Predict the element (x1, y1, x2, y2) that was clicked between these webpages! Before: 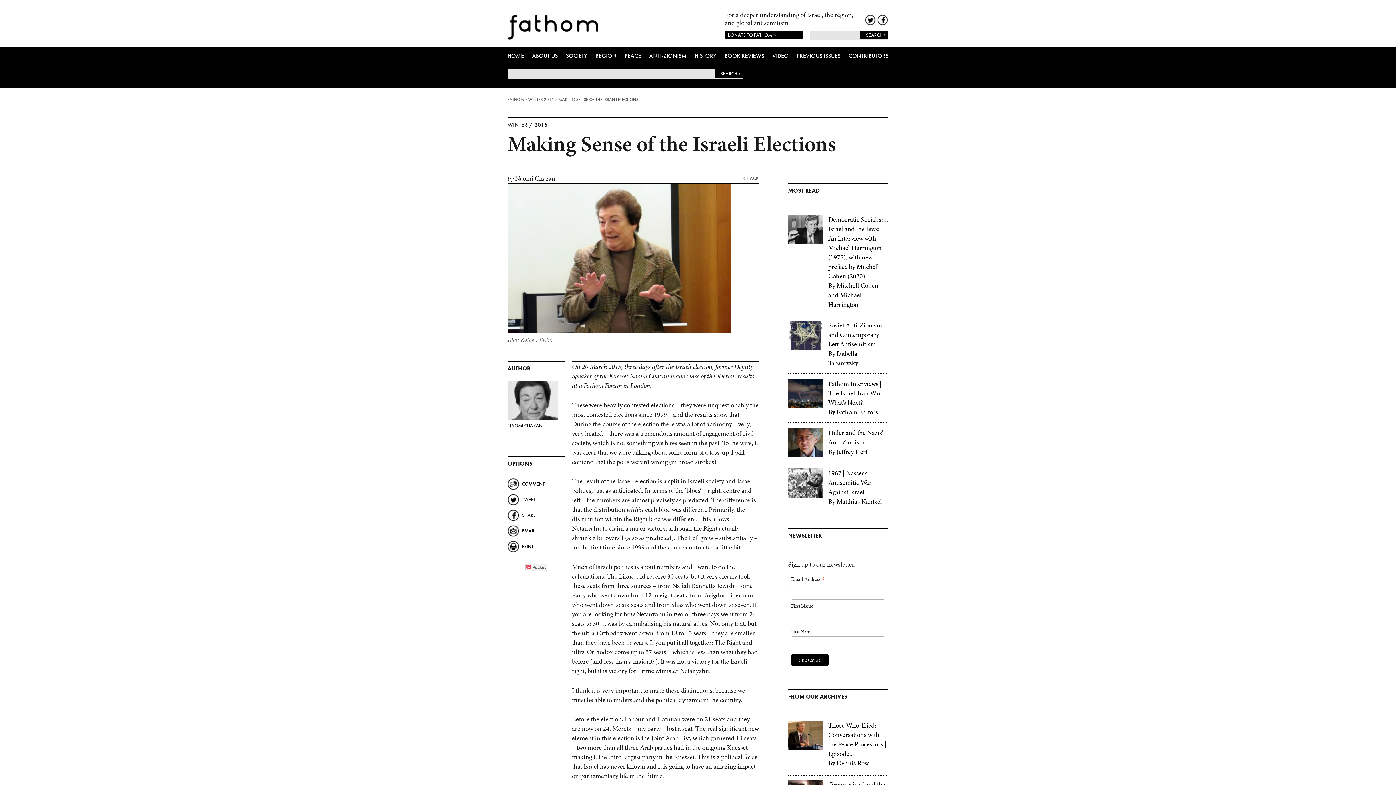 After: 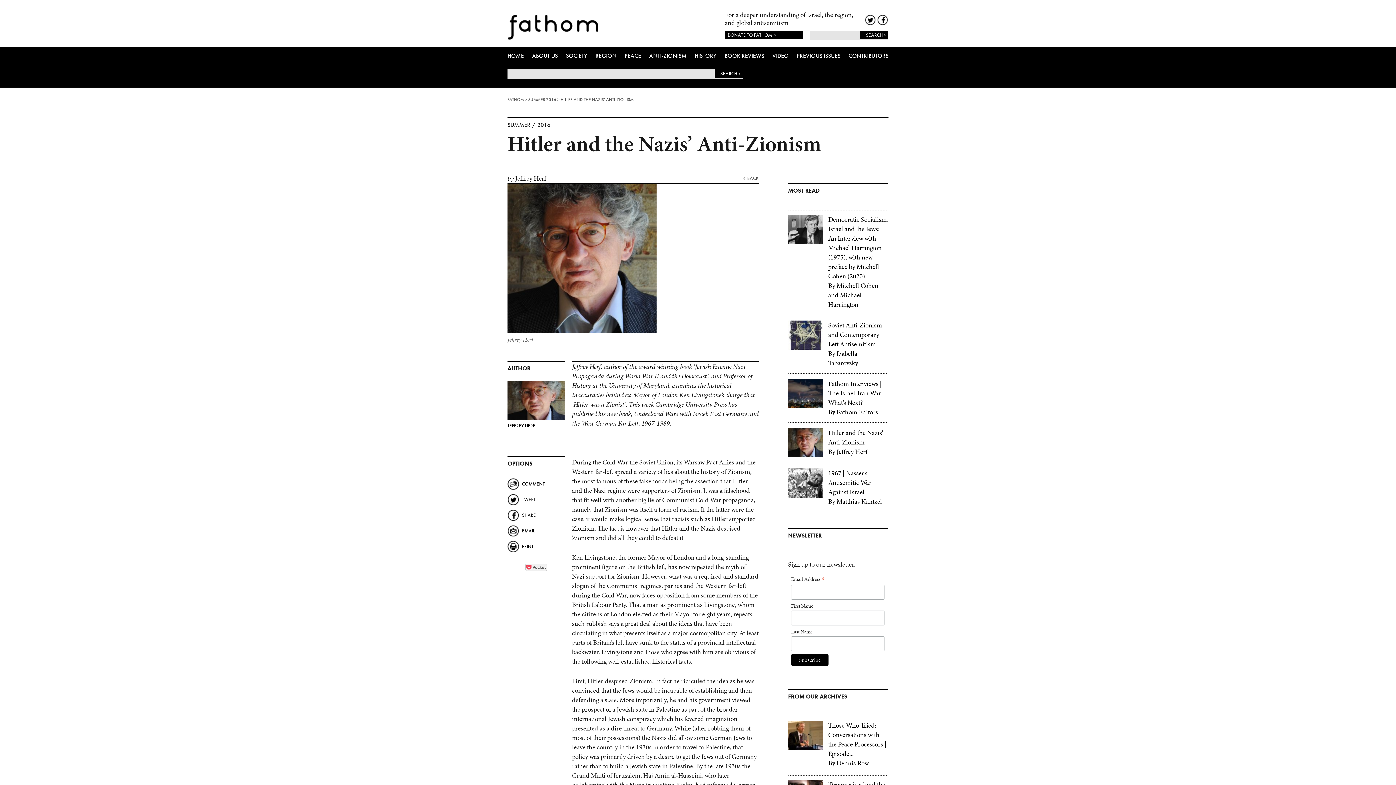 Action: label: Hitler and the Nazis’ Anti-Zionism
By Jeffrey Herf bbox: (828, 428, 888, 456)